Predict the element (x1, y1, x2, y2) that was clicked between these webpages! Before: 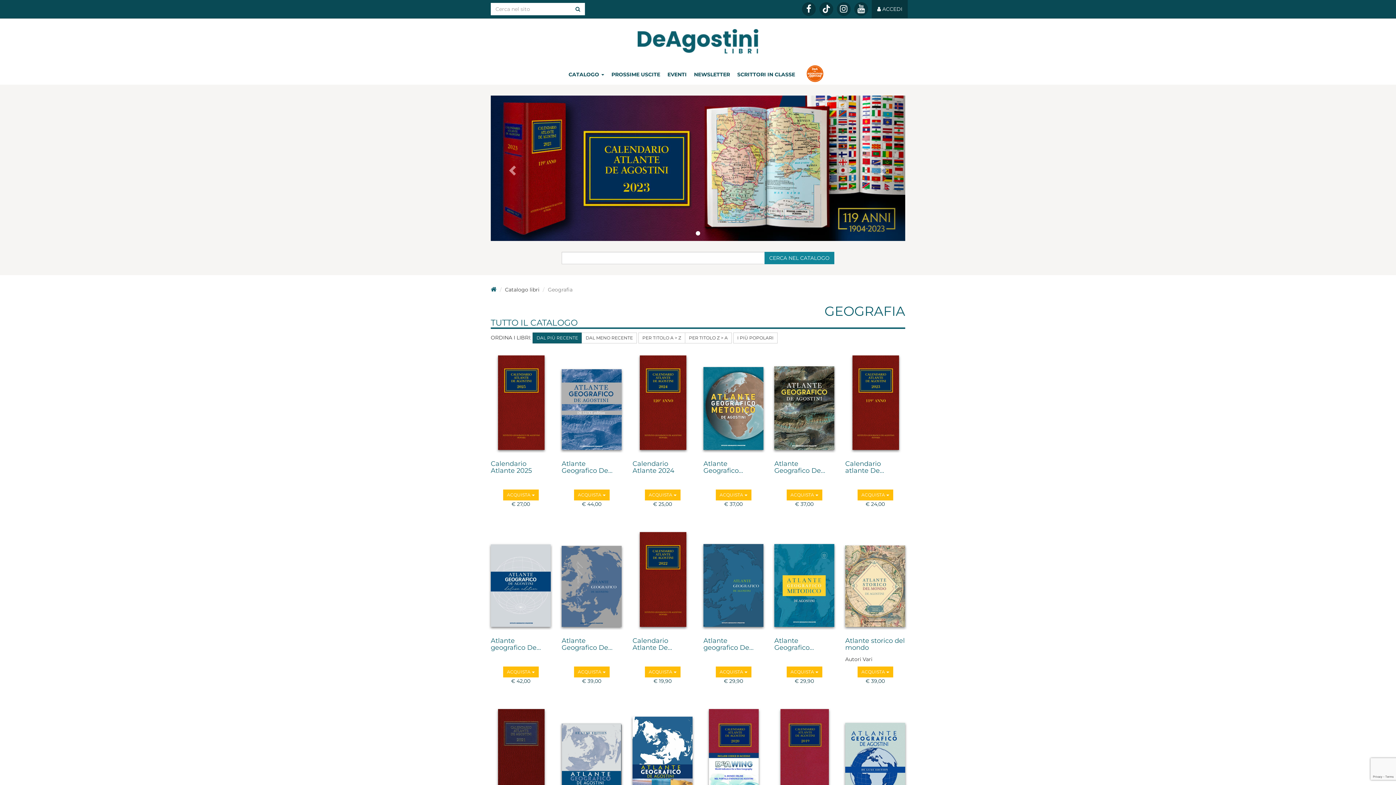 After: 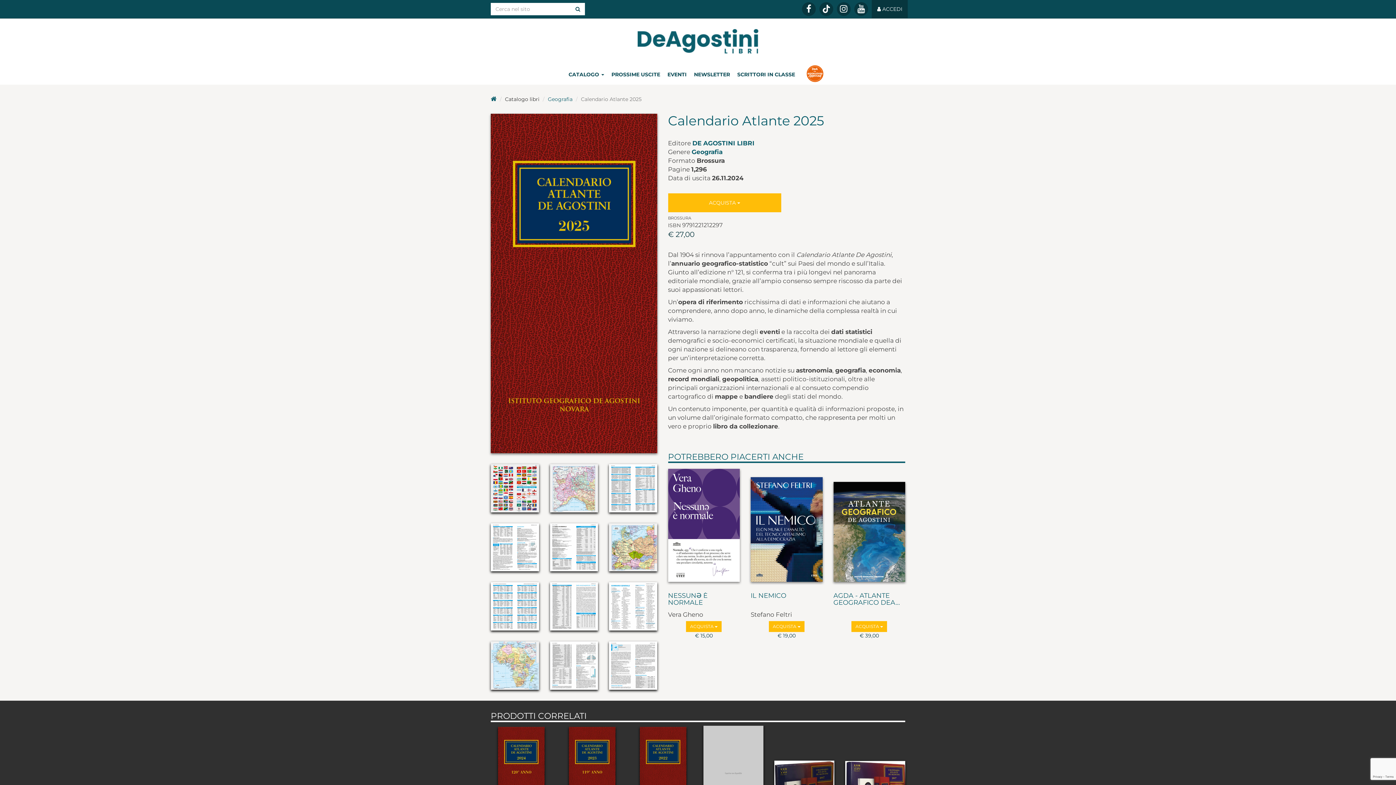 Action: label: Calendario Atlante 2025 bbox: (490, 460, 550, 475)